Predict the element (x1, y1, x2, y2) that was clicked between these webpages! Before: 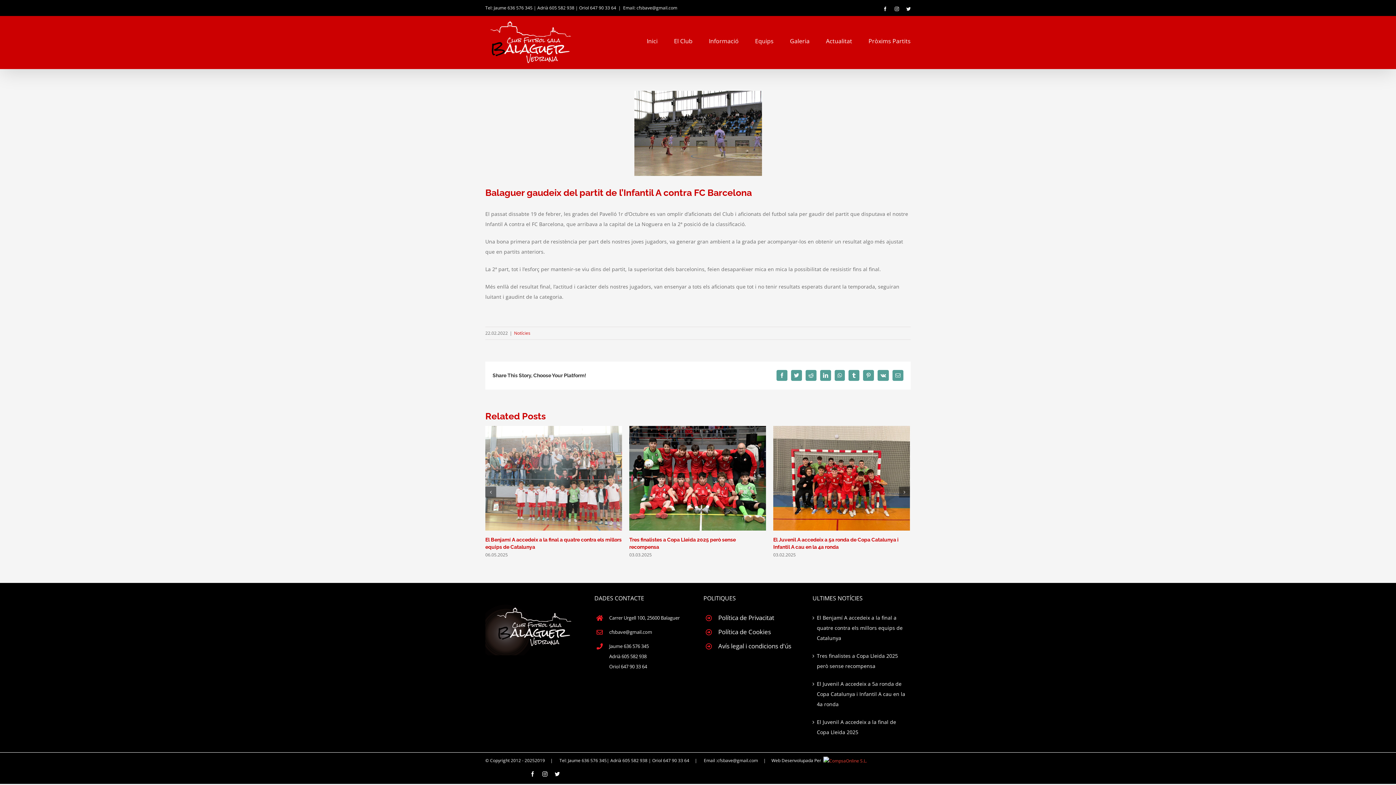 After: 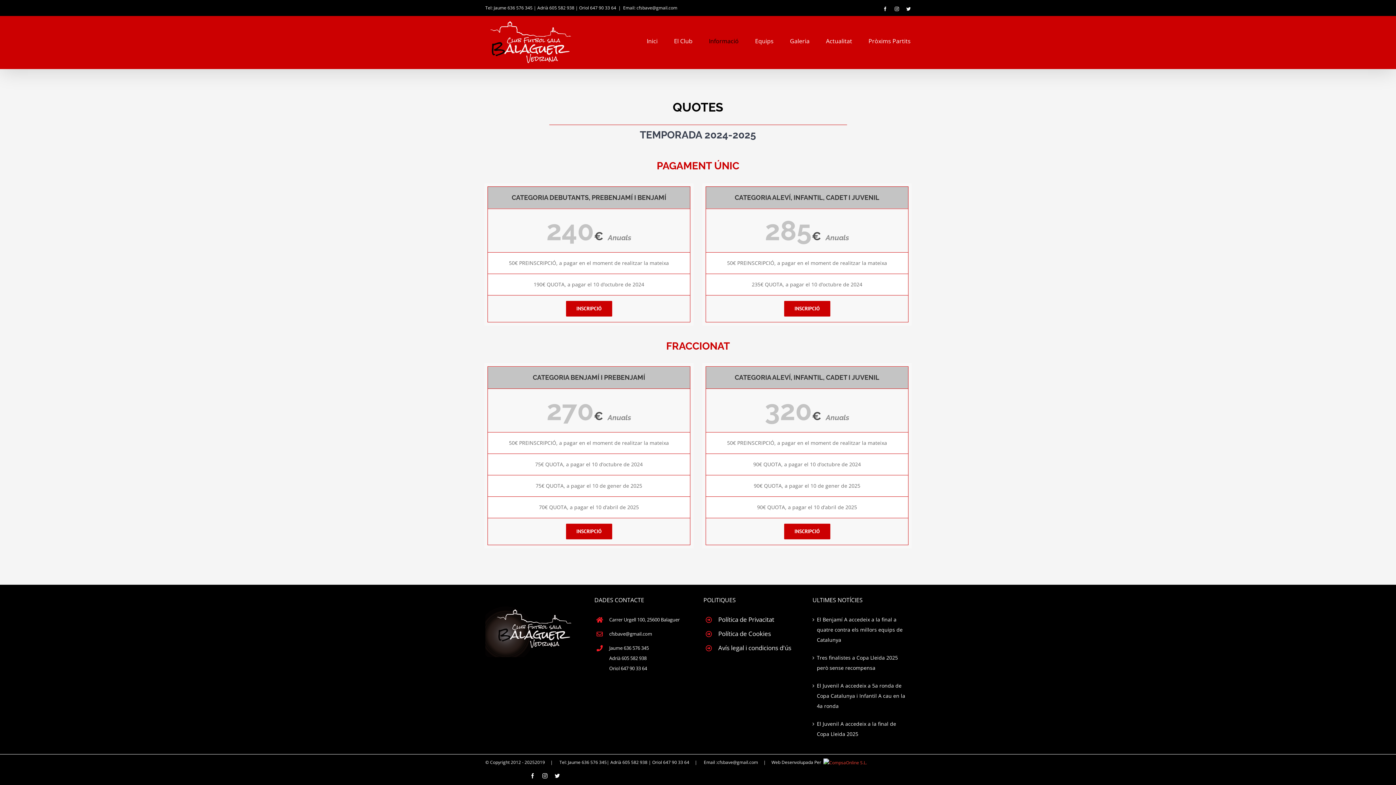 Action: bbox: (709, 16, 738, 65) label: Informació